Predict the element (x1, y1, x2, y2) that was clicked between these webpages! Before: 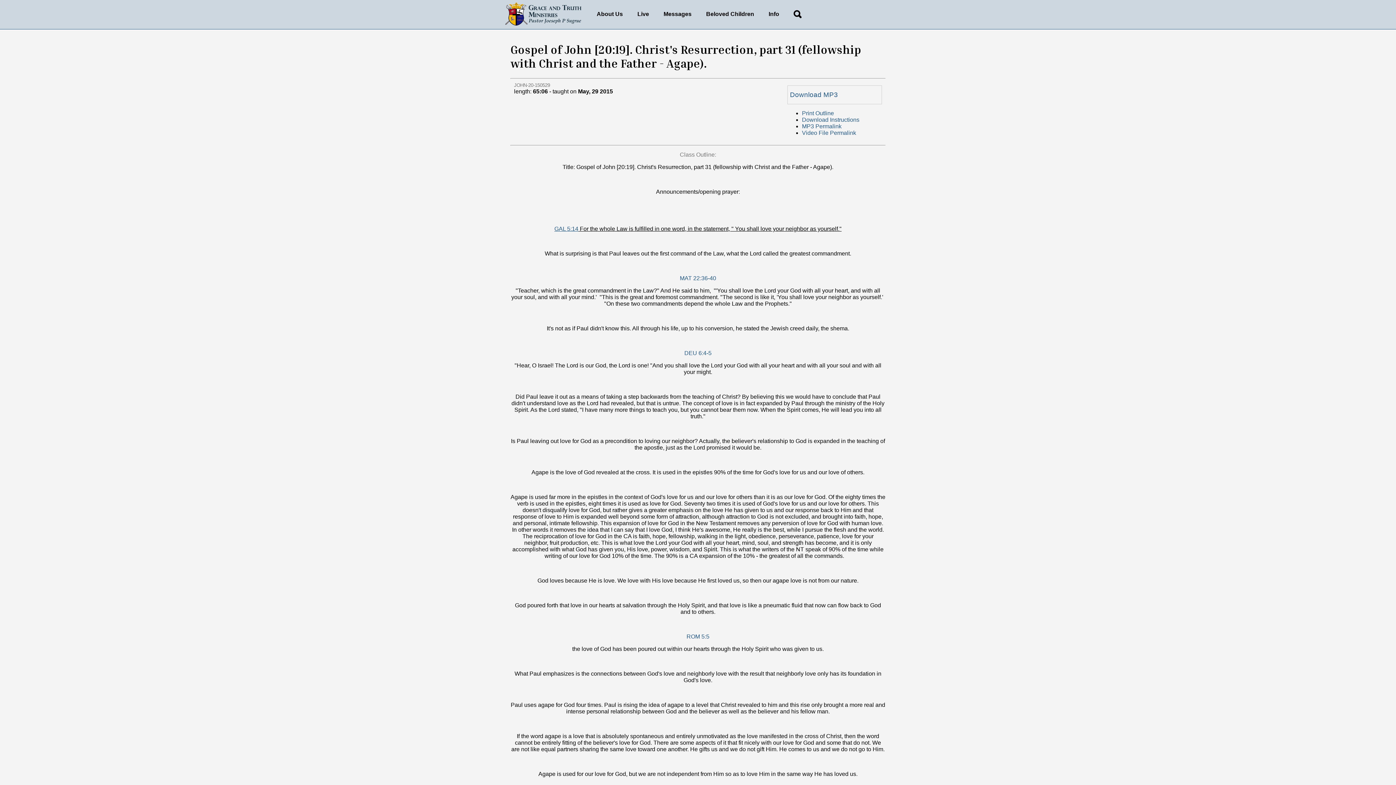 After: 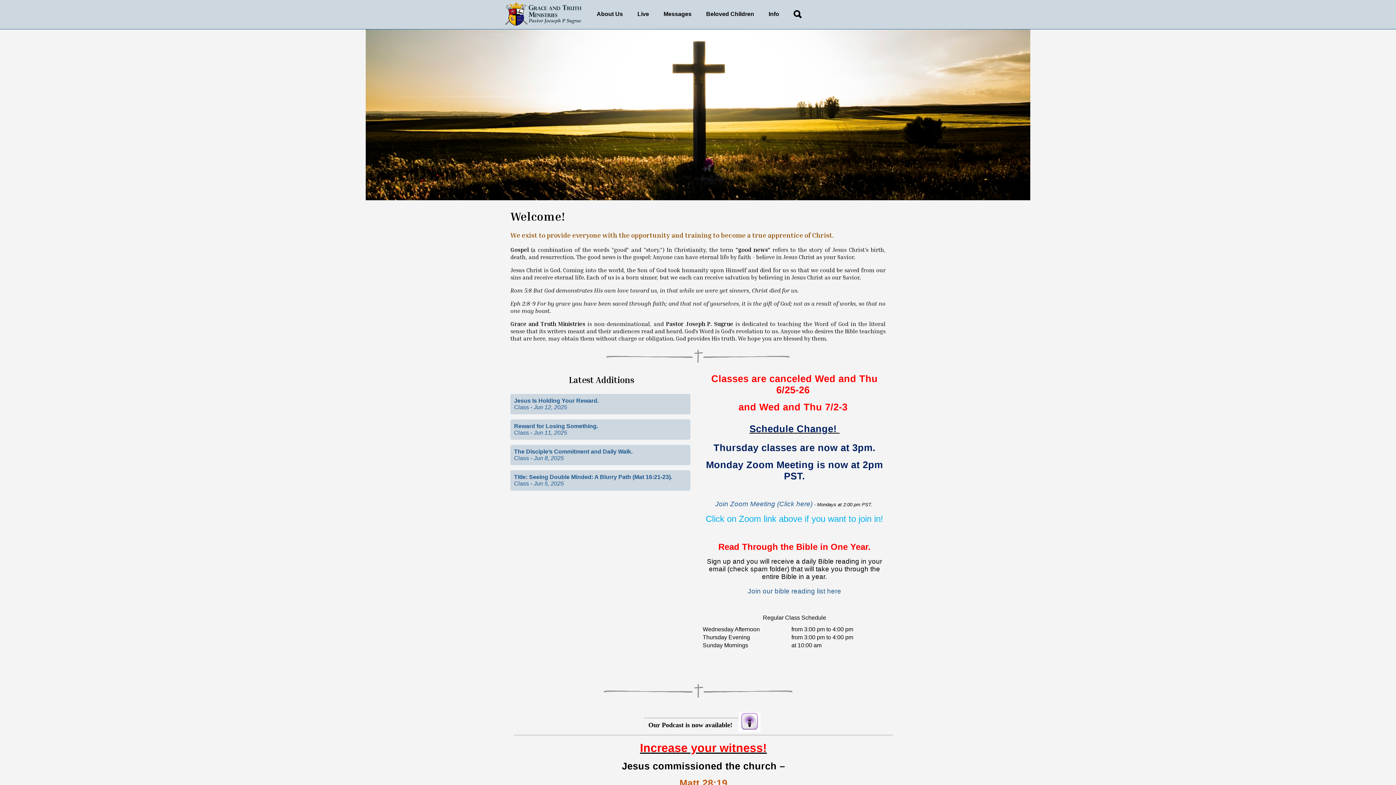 Action: bbox: (505, 20, 582, 26)